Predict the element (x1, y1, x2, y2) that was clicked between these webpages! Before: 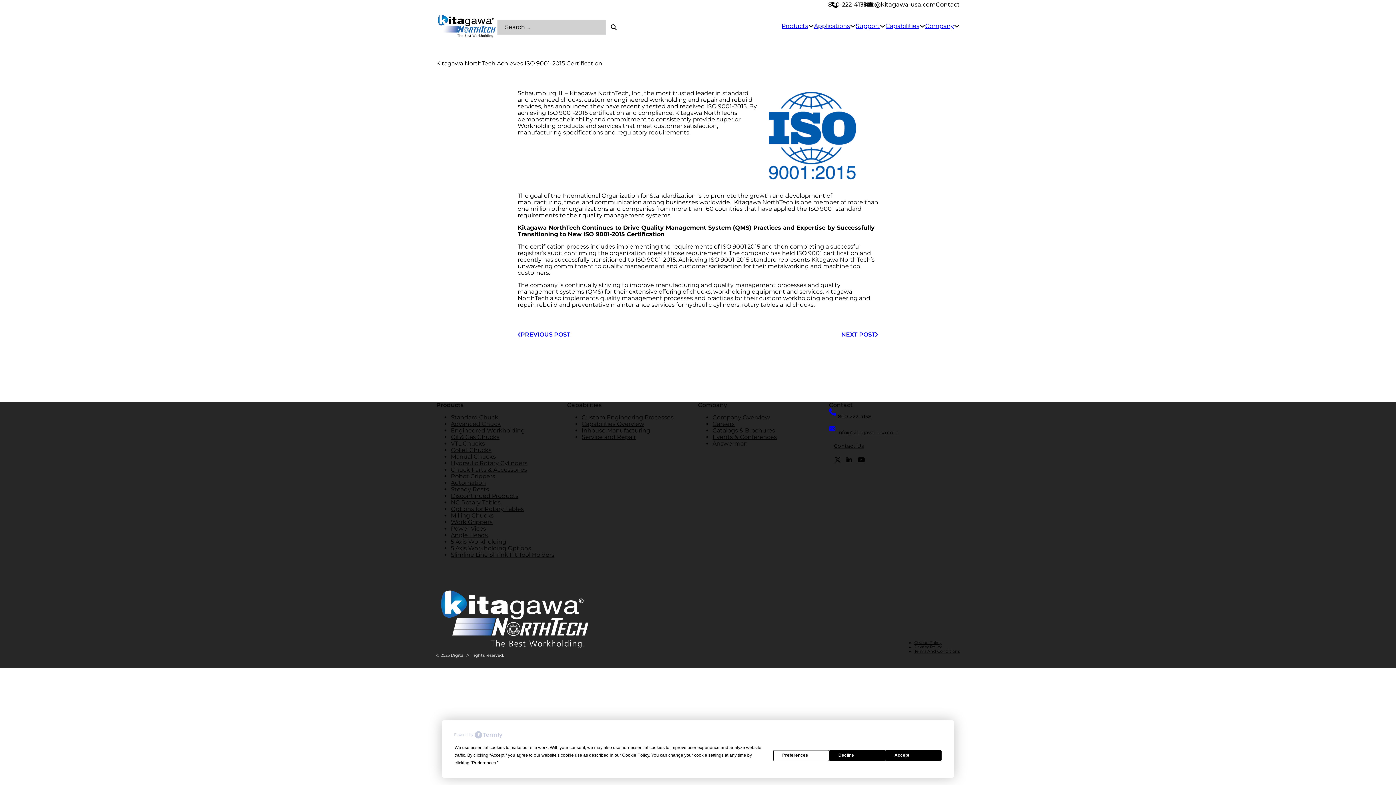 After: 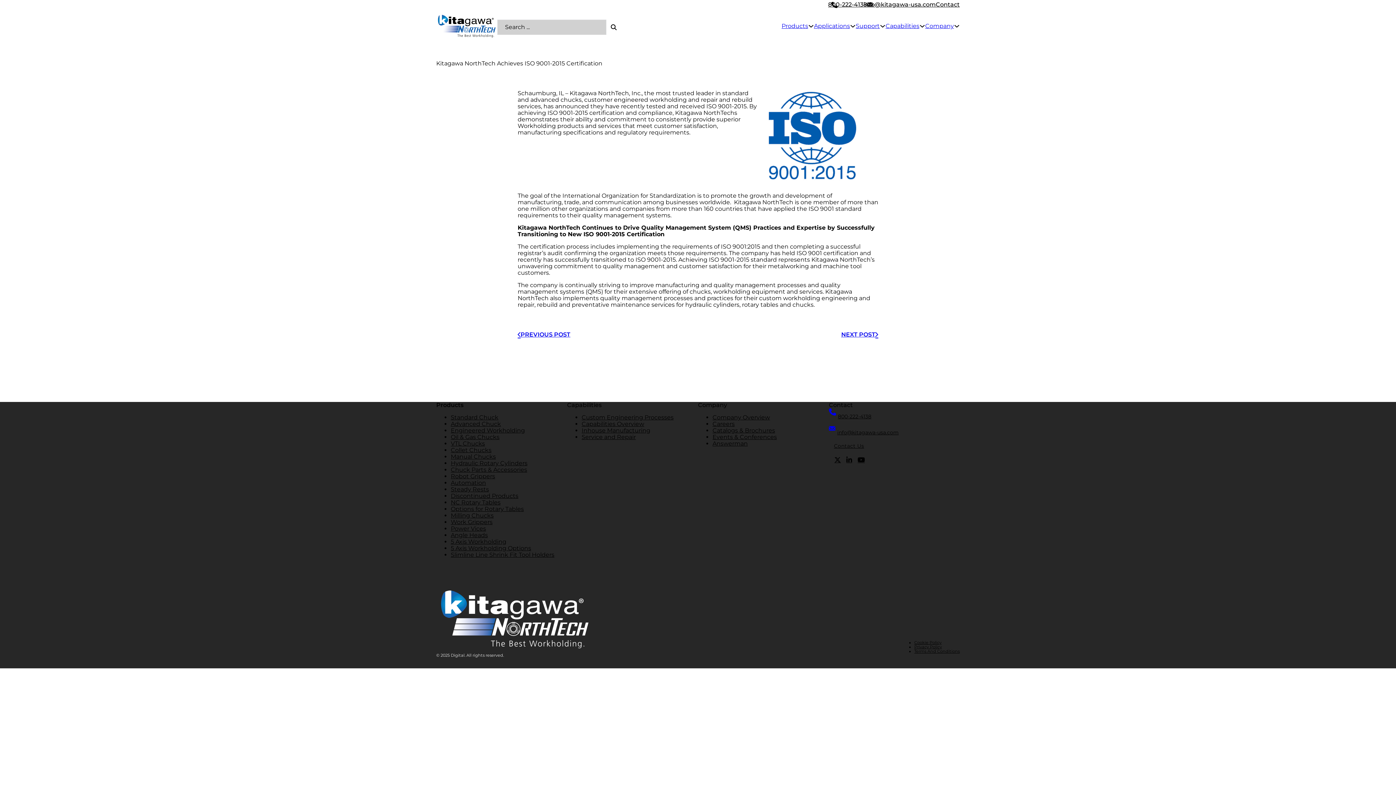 Action: bbox: (829, 750, 885, 761) label: Decline